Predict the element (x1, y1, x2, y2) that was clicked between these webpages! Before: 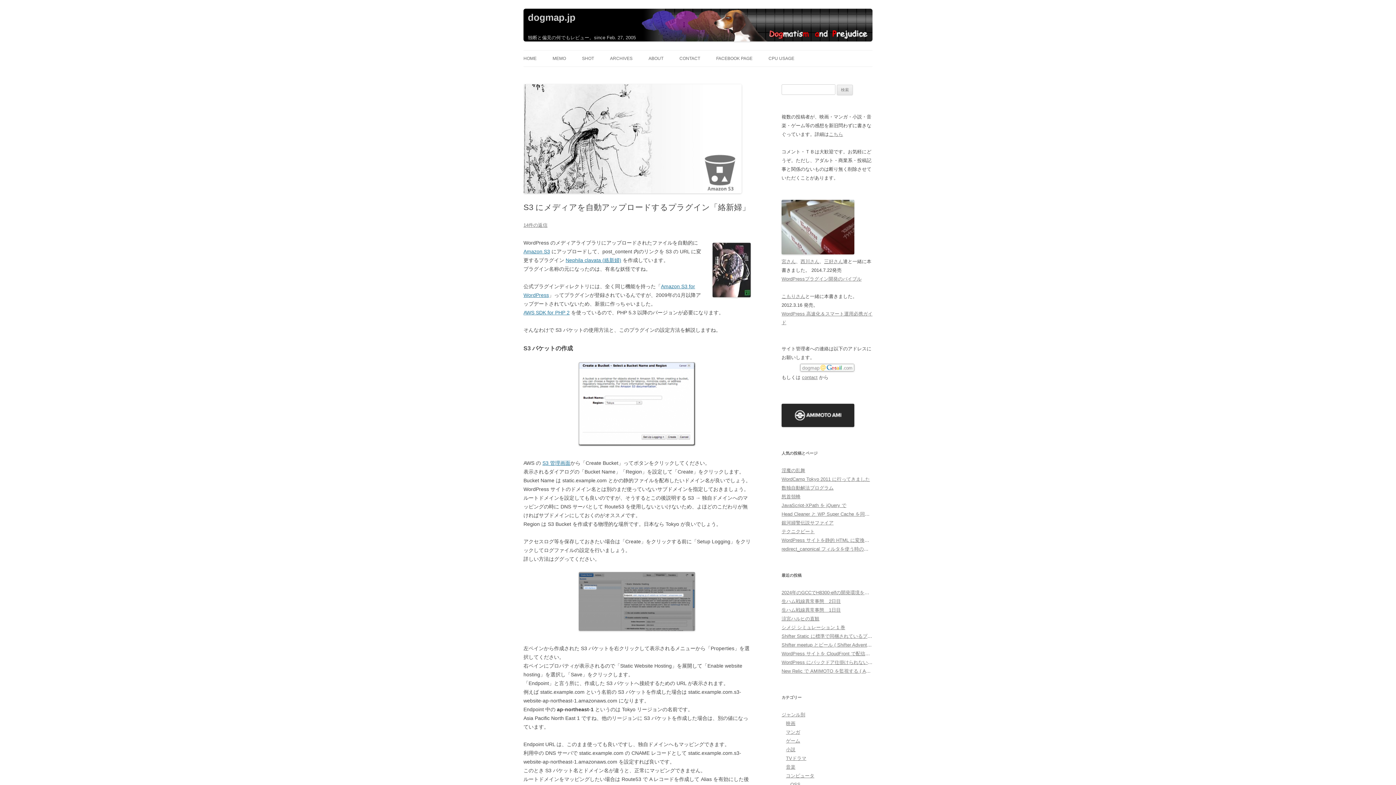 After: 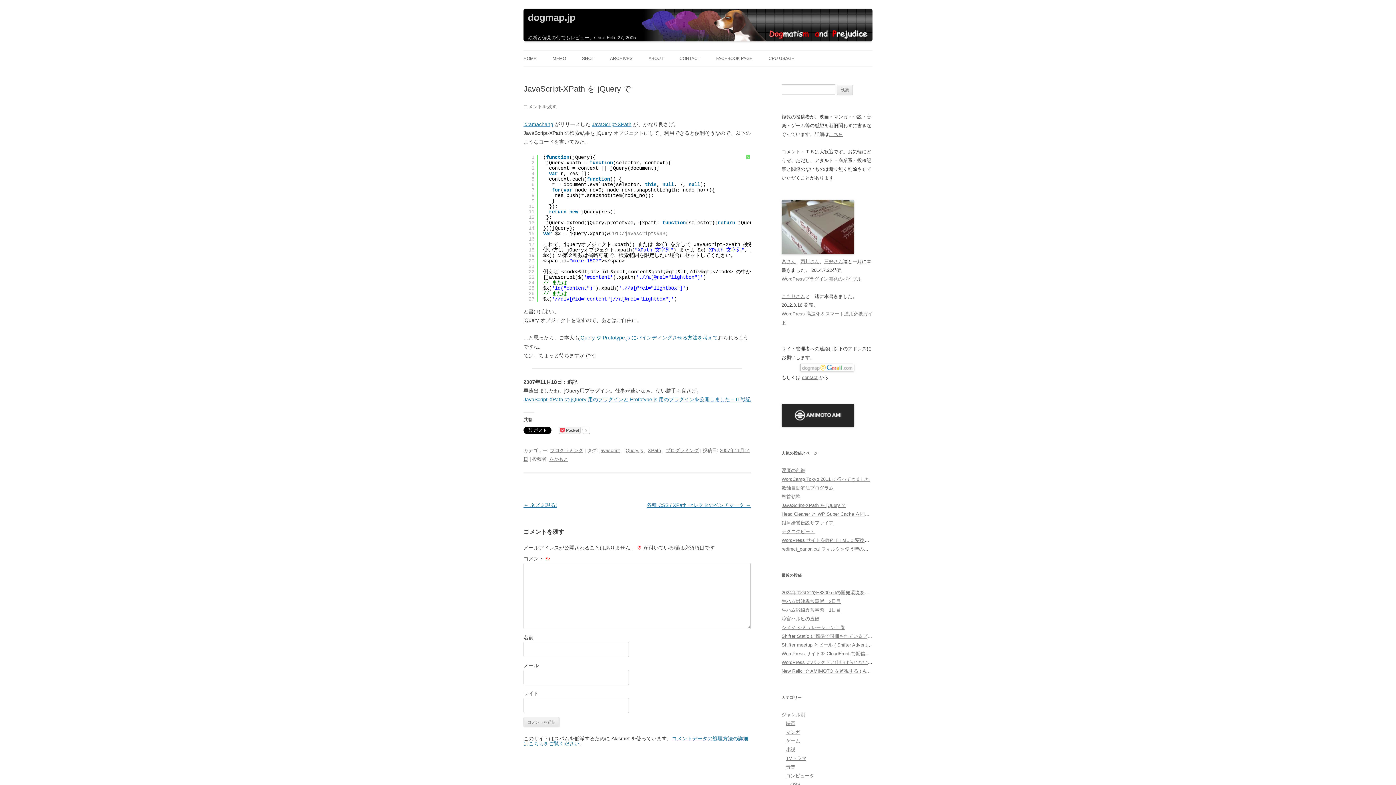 Action: bbox: (781, 502, 846, 508) label: JavaScript-XPath を jQuery で